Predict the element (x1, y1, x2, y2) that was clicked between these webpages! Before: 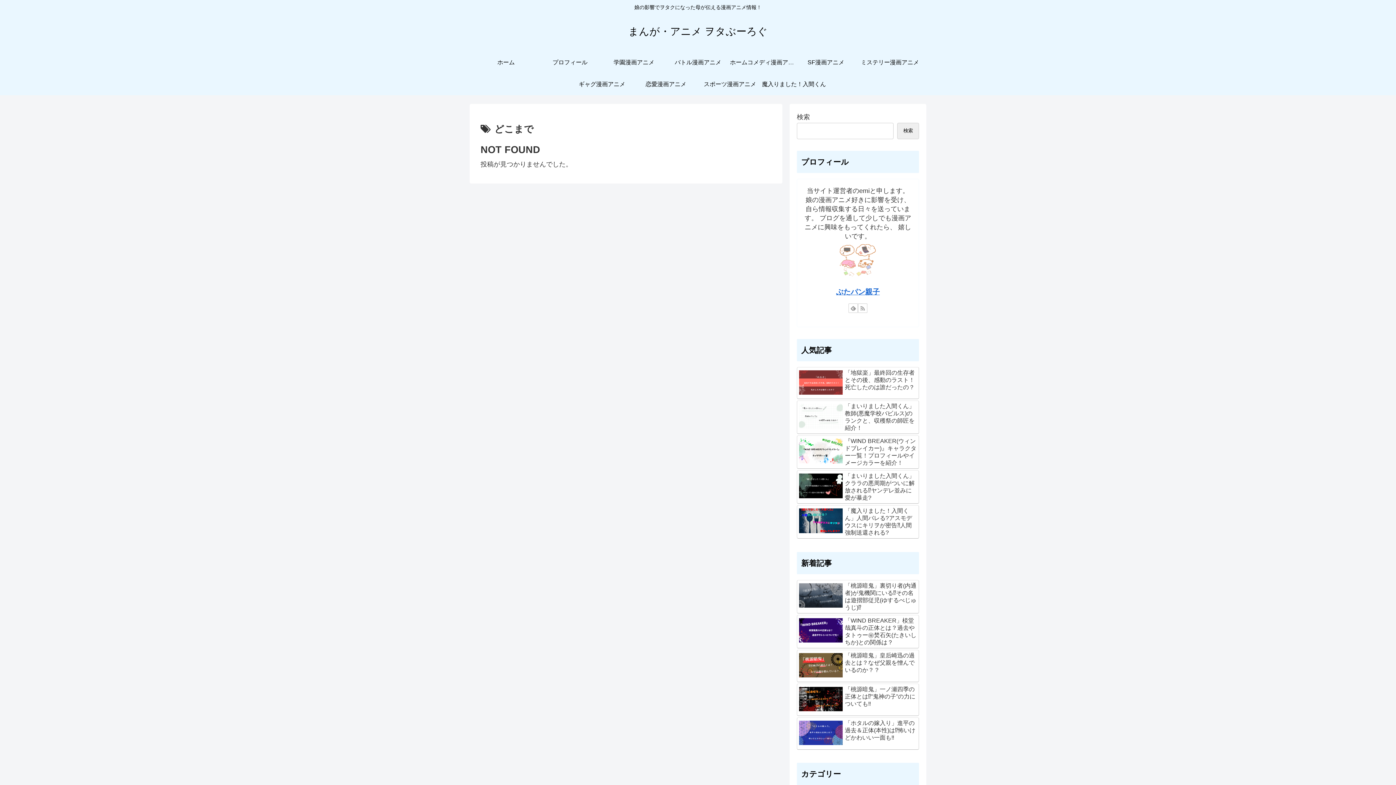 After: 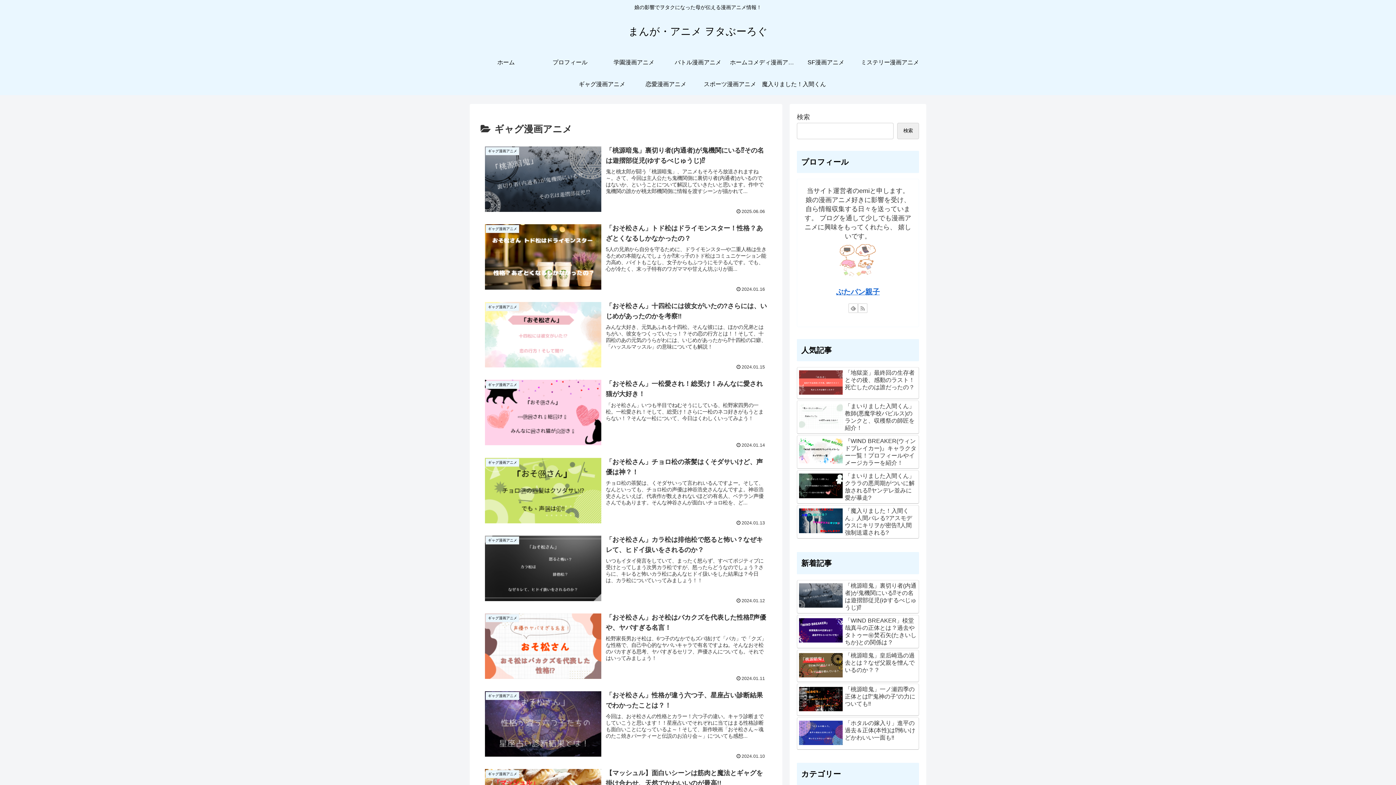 Action: label: ギャグ漫画アニメ bbox: (570, 73, 634, 95)